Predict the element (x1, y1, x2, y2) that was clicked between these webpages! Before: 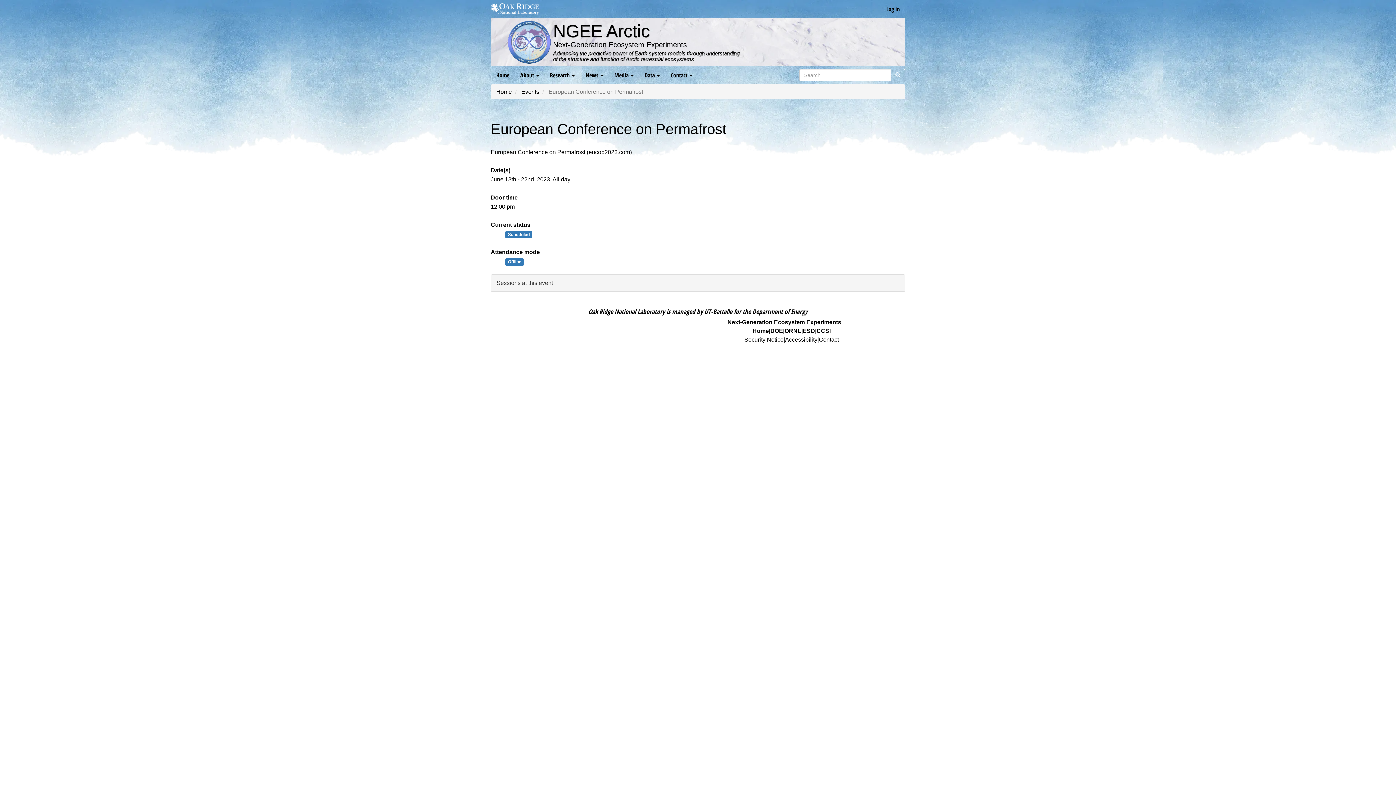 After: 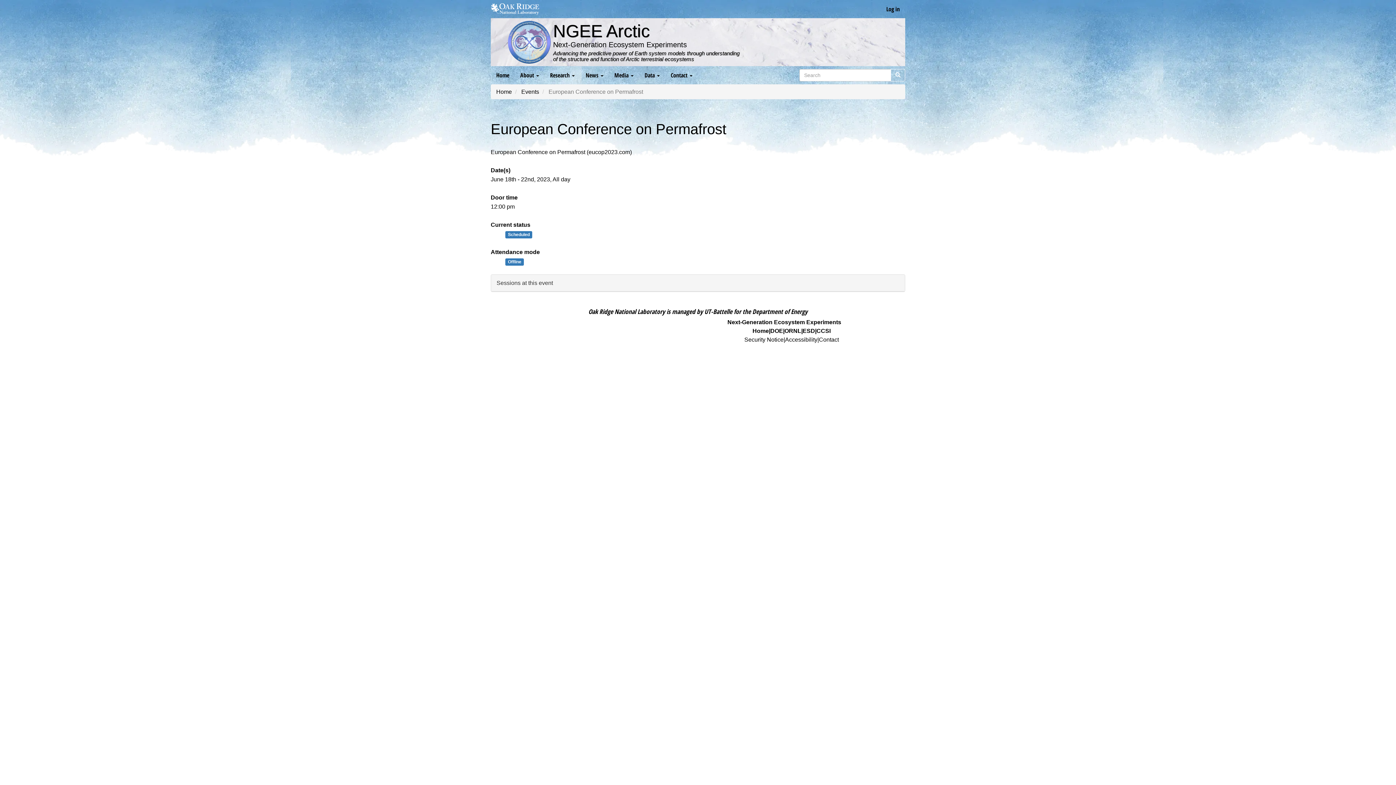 Action: label: DOE bbox: (770, 328, 783, 334)